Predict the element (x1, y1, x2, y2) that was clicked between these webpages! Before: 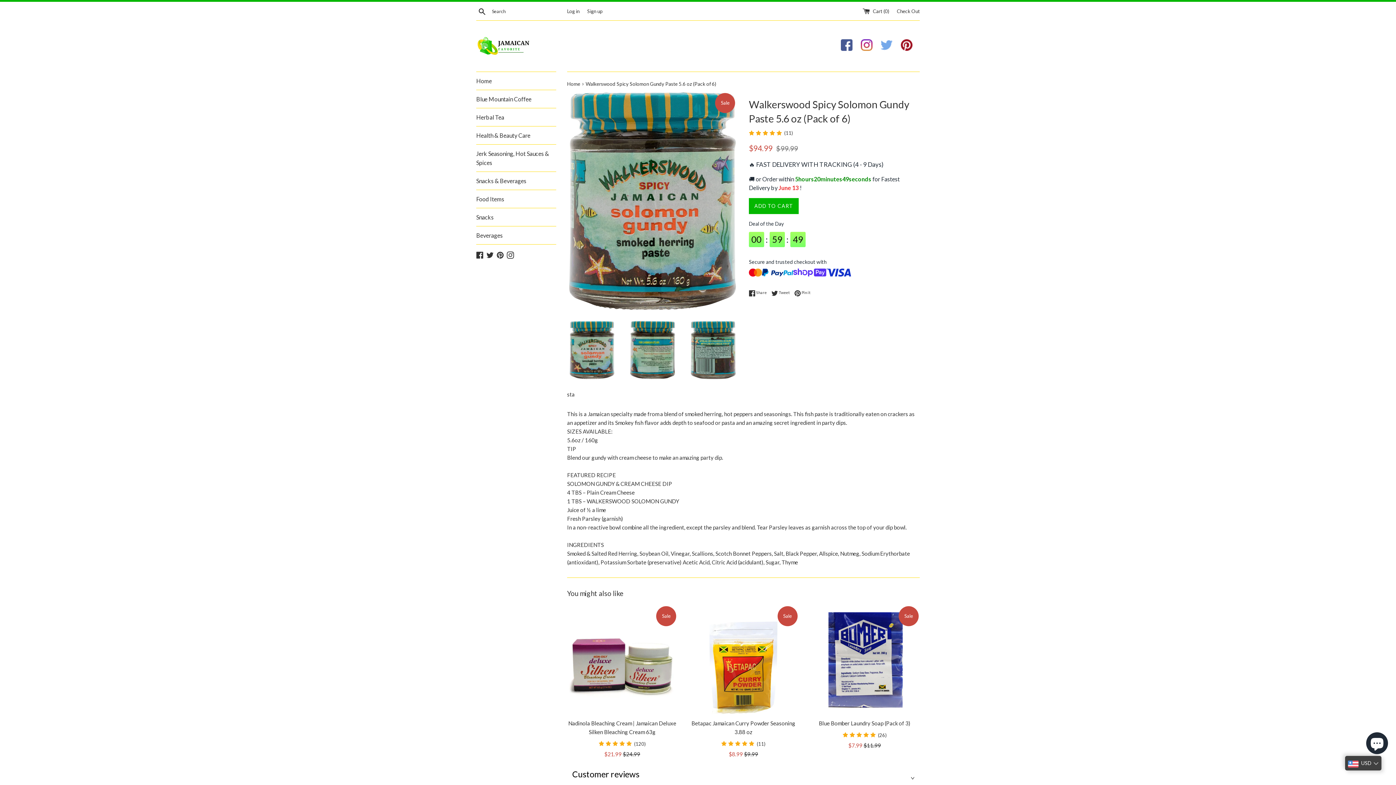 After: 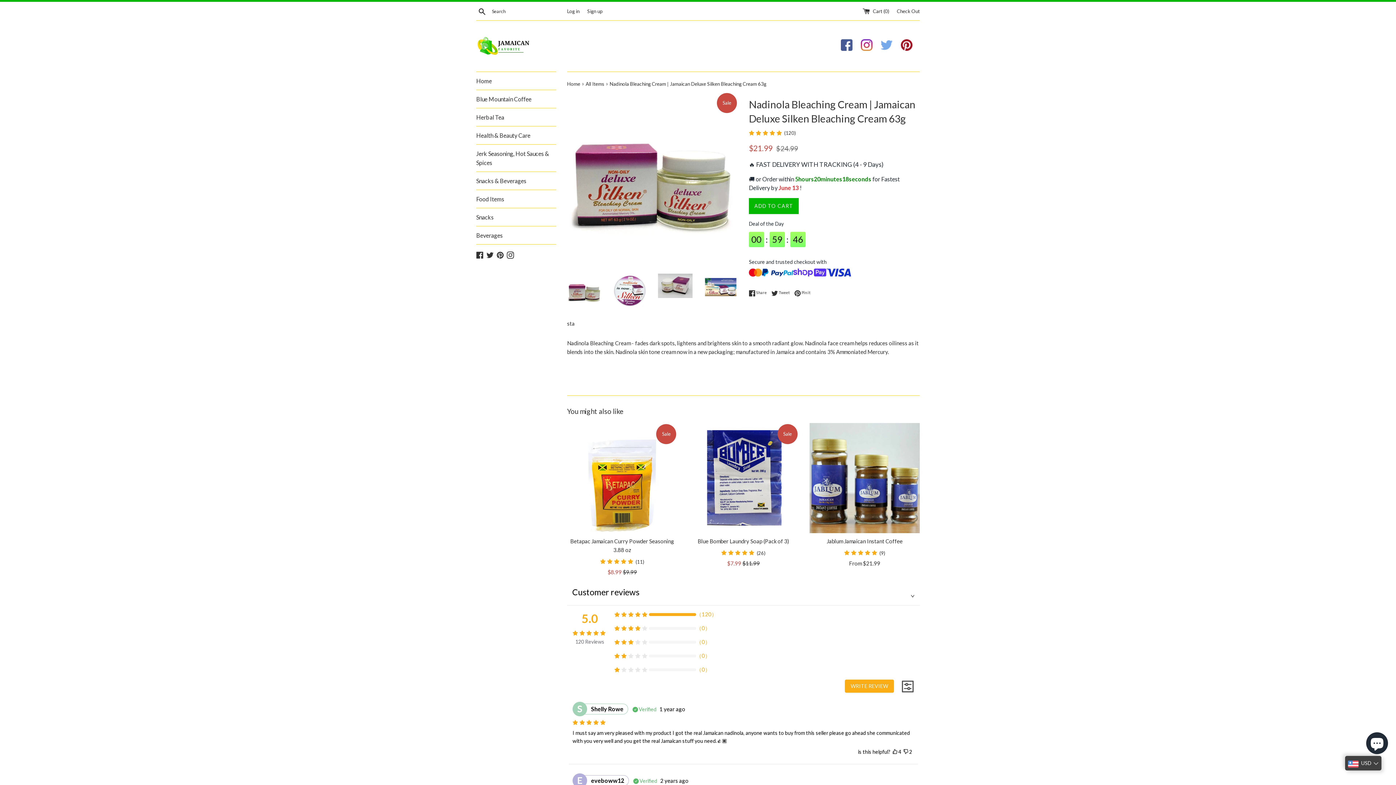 Action: bbox: (567, 605, 677, 715)